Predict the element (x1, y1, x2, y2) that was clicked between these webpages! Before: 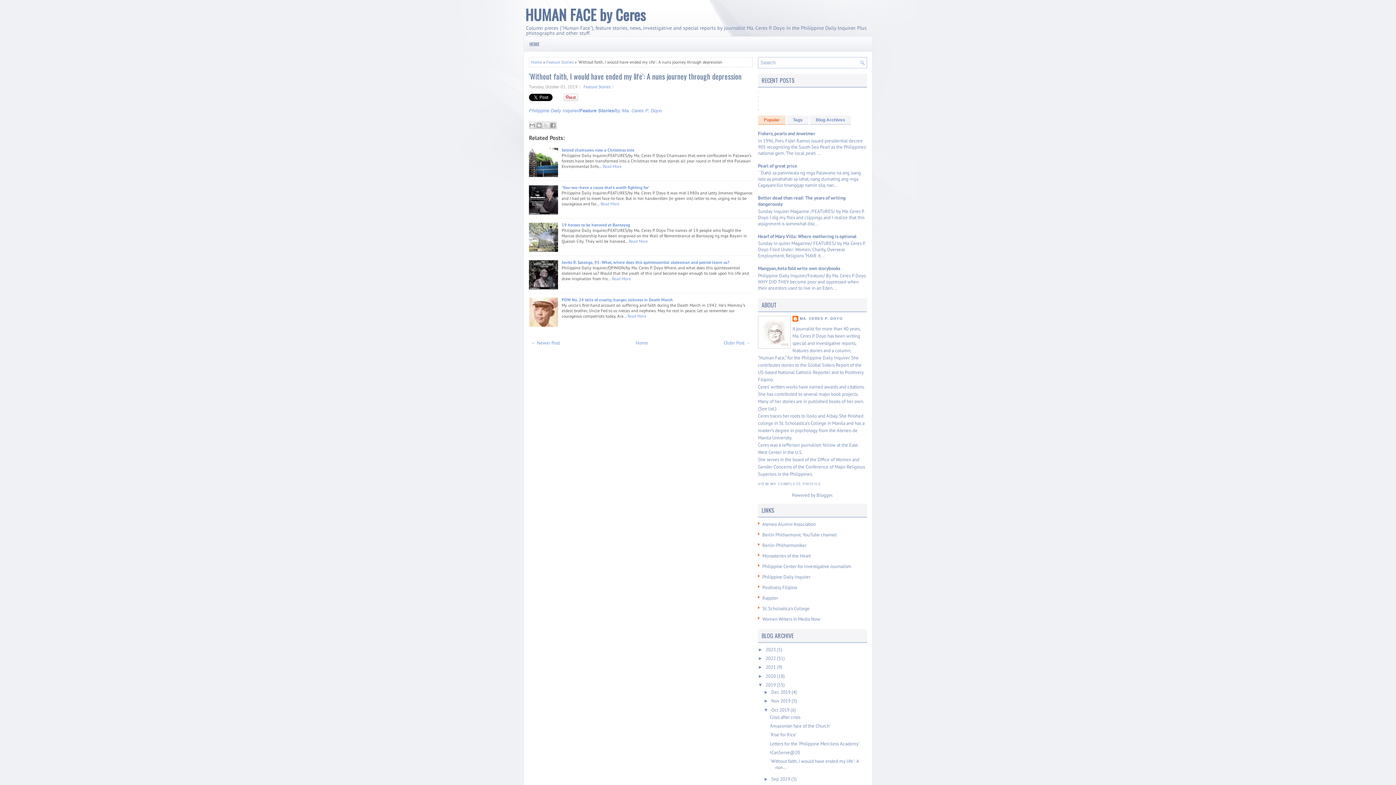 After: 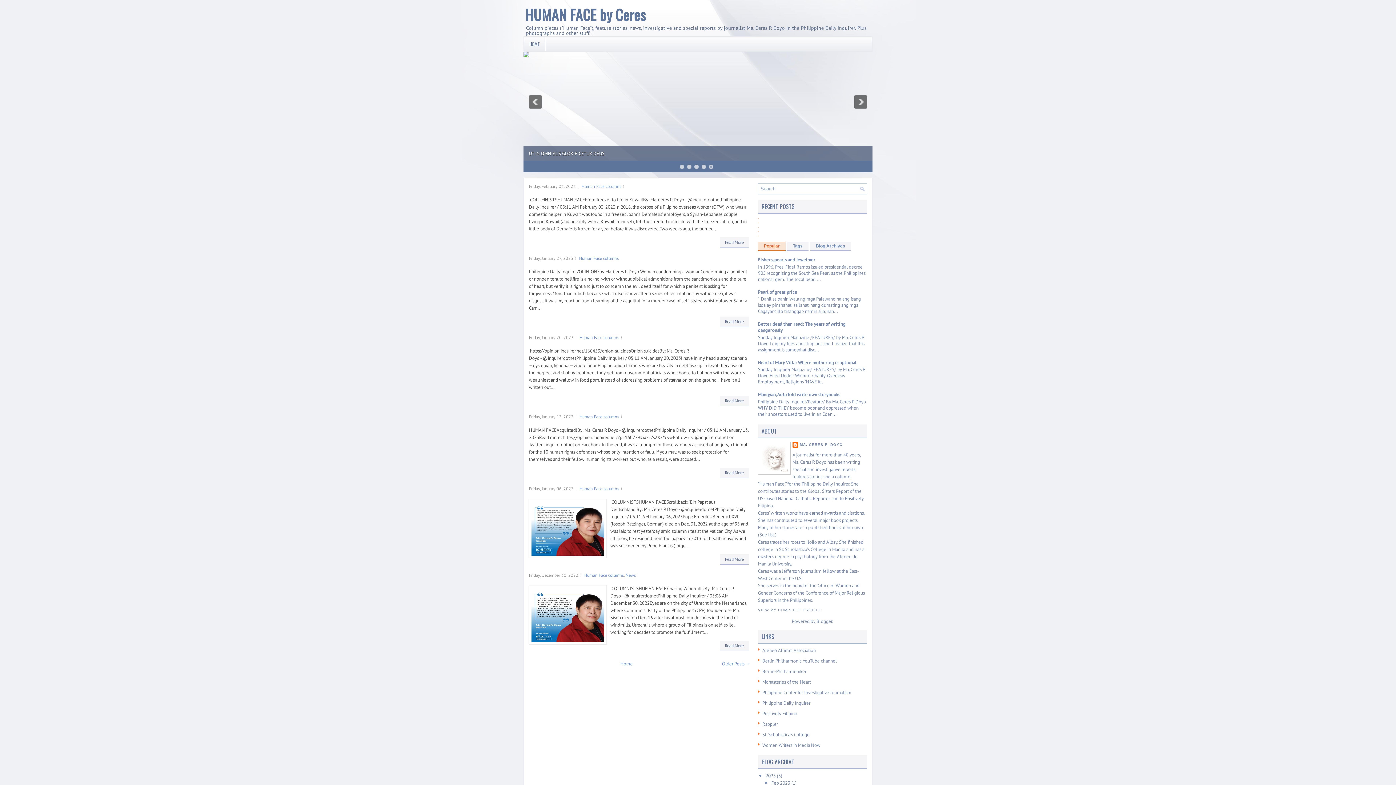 Action: bbox: (524, 36, 545, 51) label: HOME